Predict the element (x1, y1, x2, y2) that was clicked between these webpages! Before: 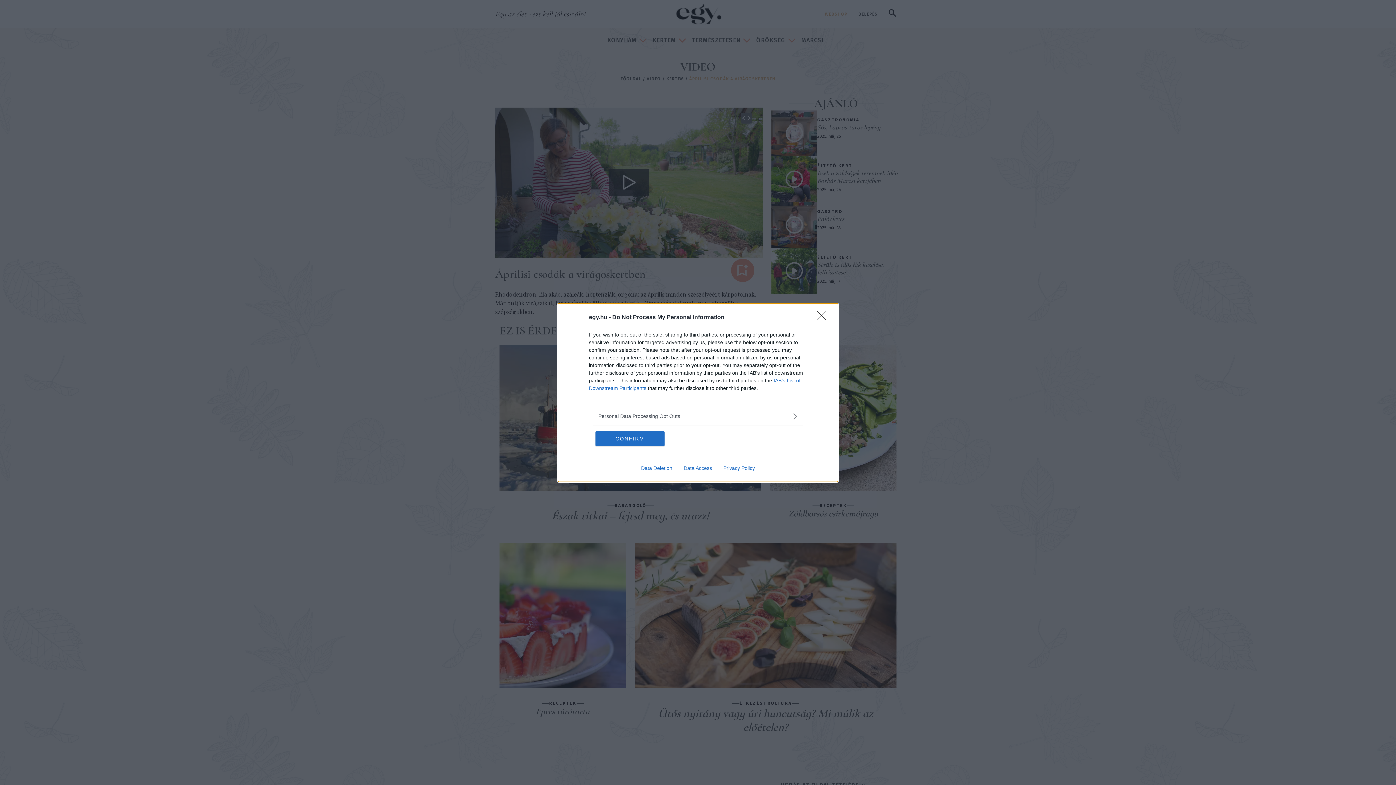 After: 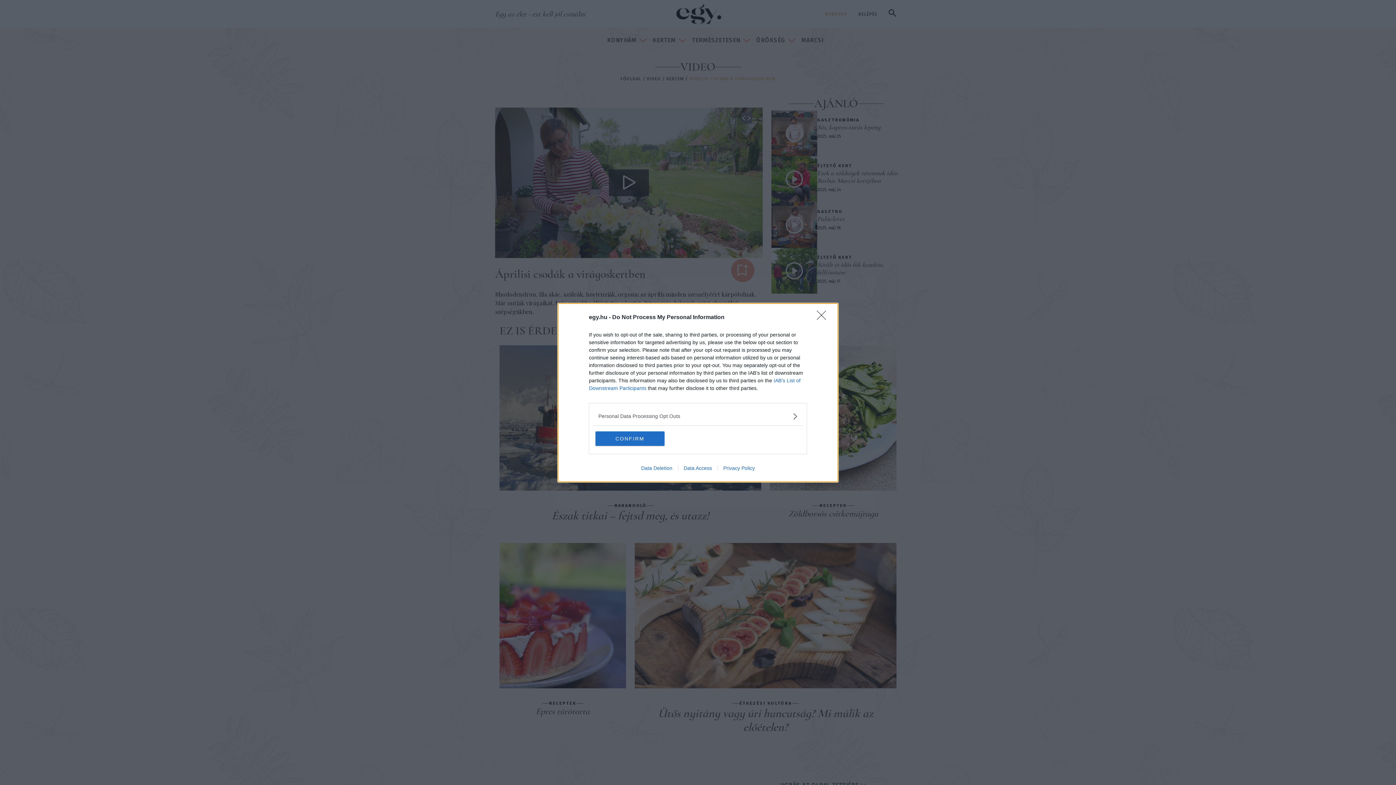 Action: label: Data Access bbox: (678, 465, 717, 471)